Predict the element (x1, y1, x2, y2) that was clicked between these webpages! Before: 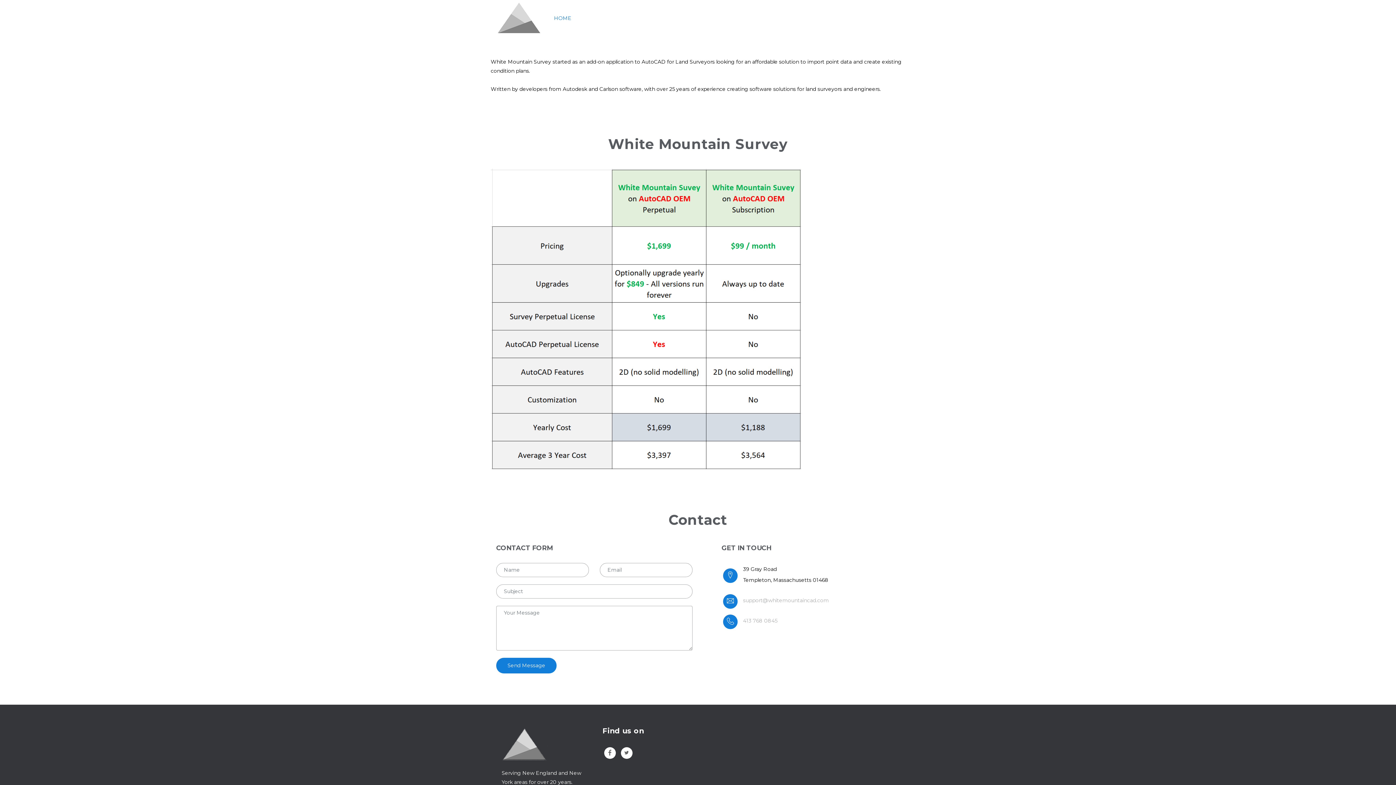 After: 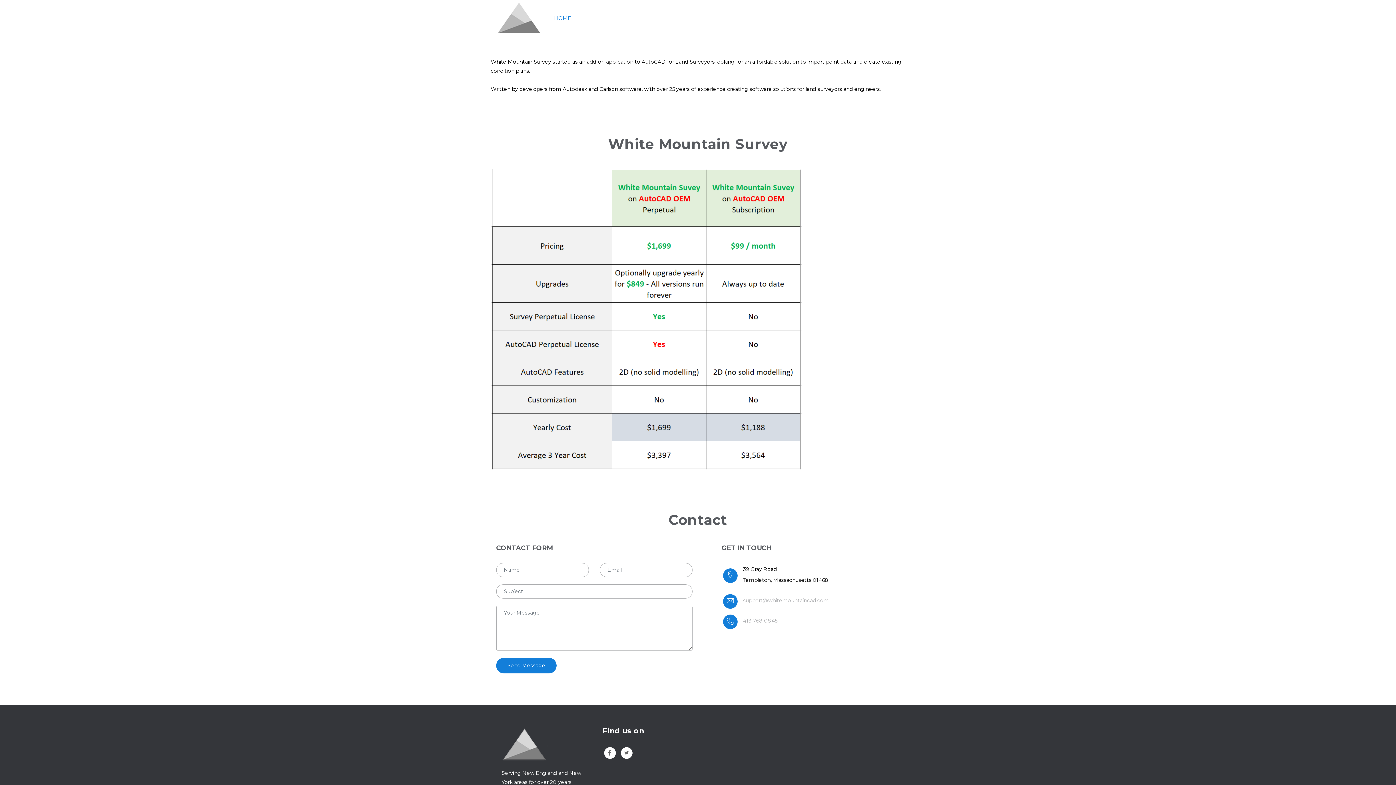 Action: label: 413 768 0845 bbox: (743, 617, 777, 624)